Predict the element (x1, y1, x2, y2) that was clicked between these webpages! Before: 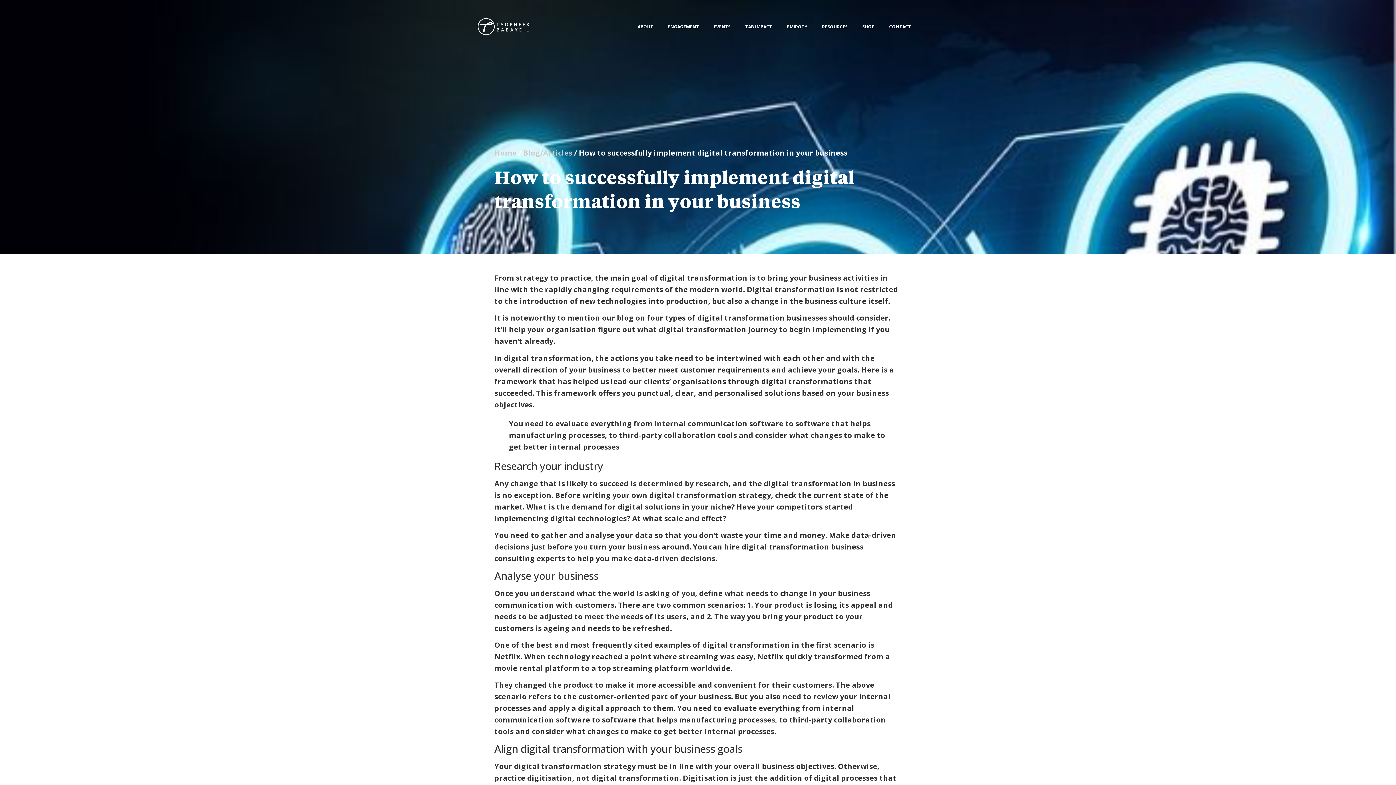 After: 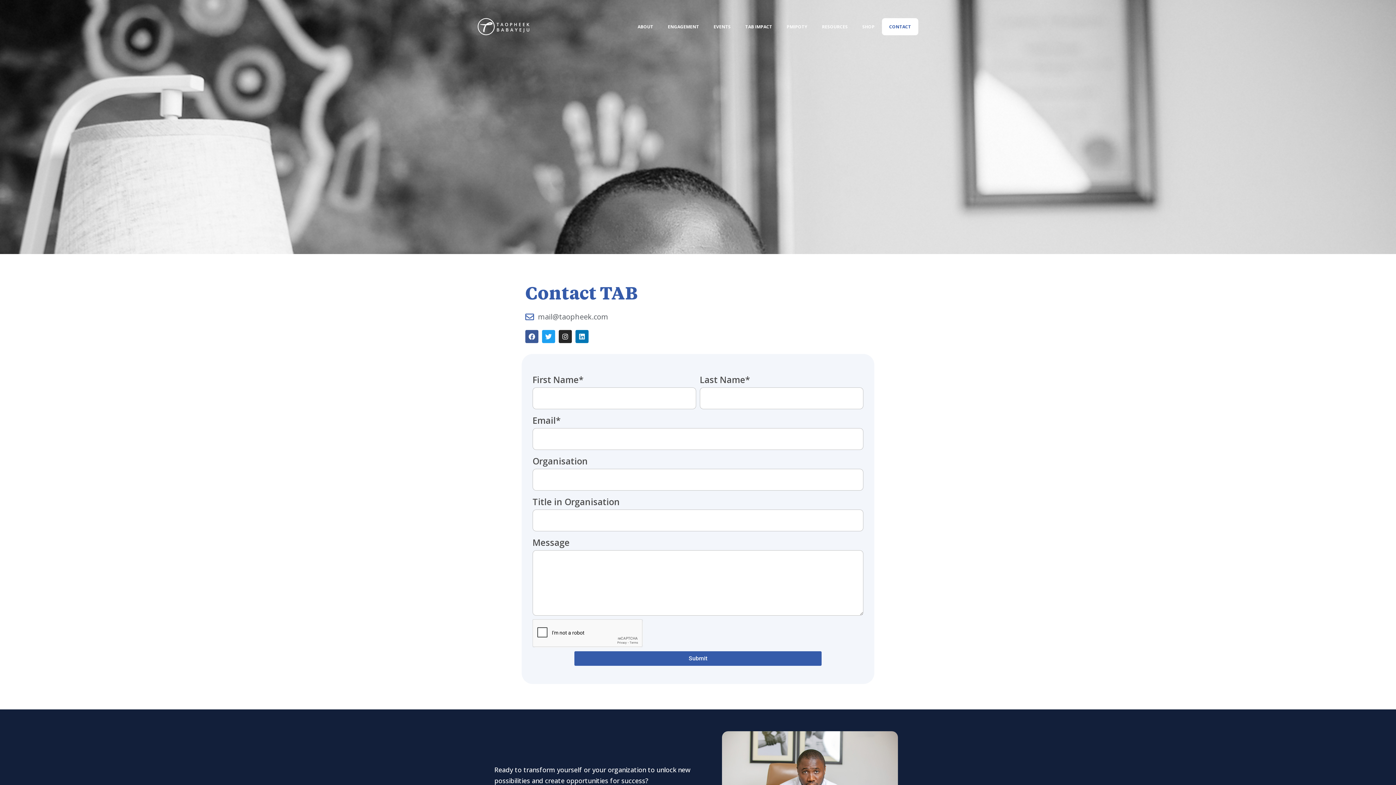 Action: label: CONTACT bbox: (882, 18, 918, 35)